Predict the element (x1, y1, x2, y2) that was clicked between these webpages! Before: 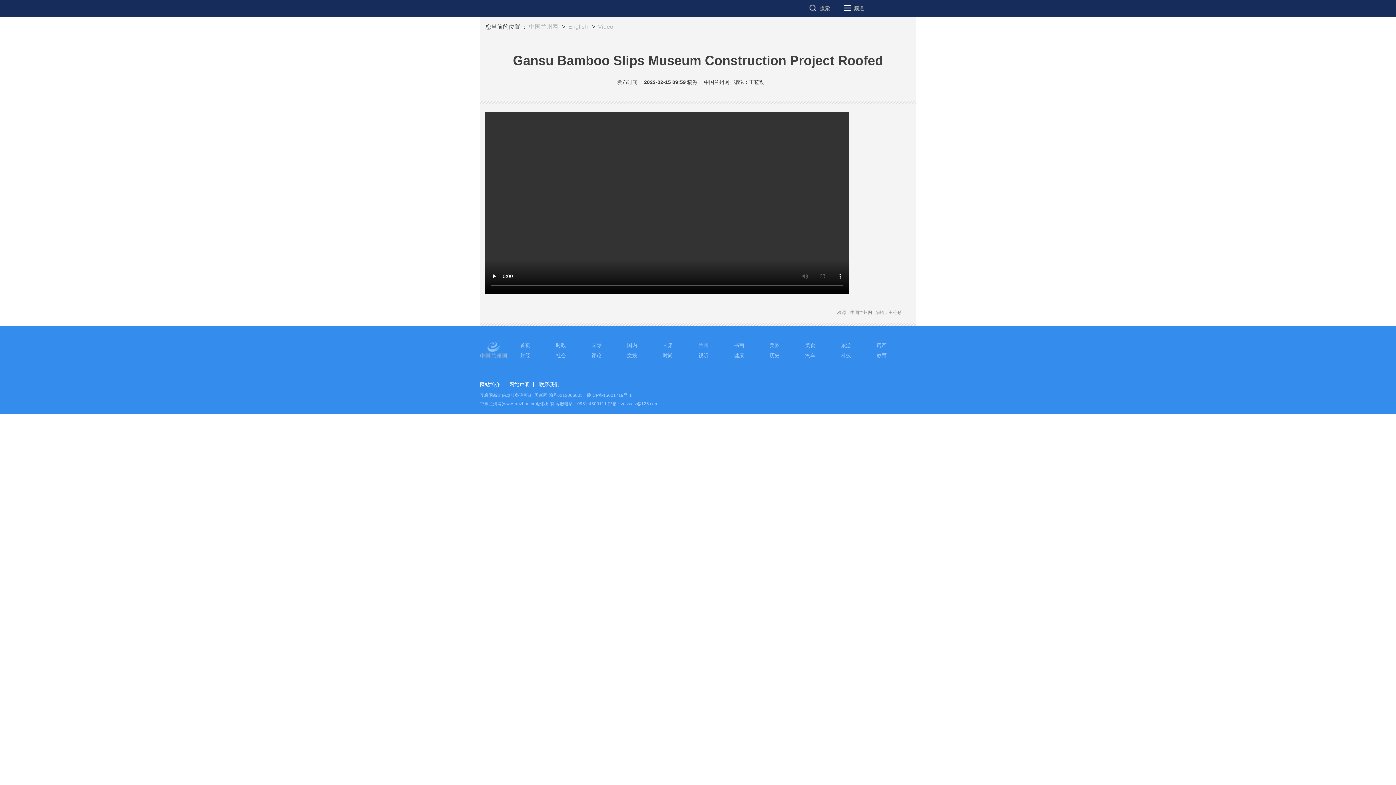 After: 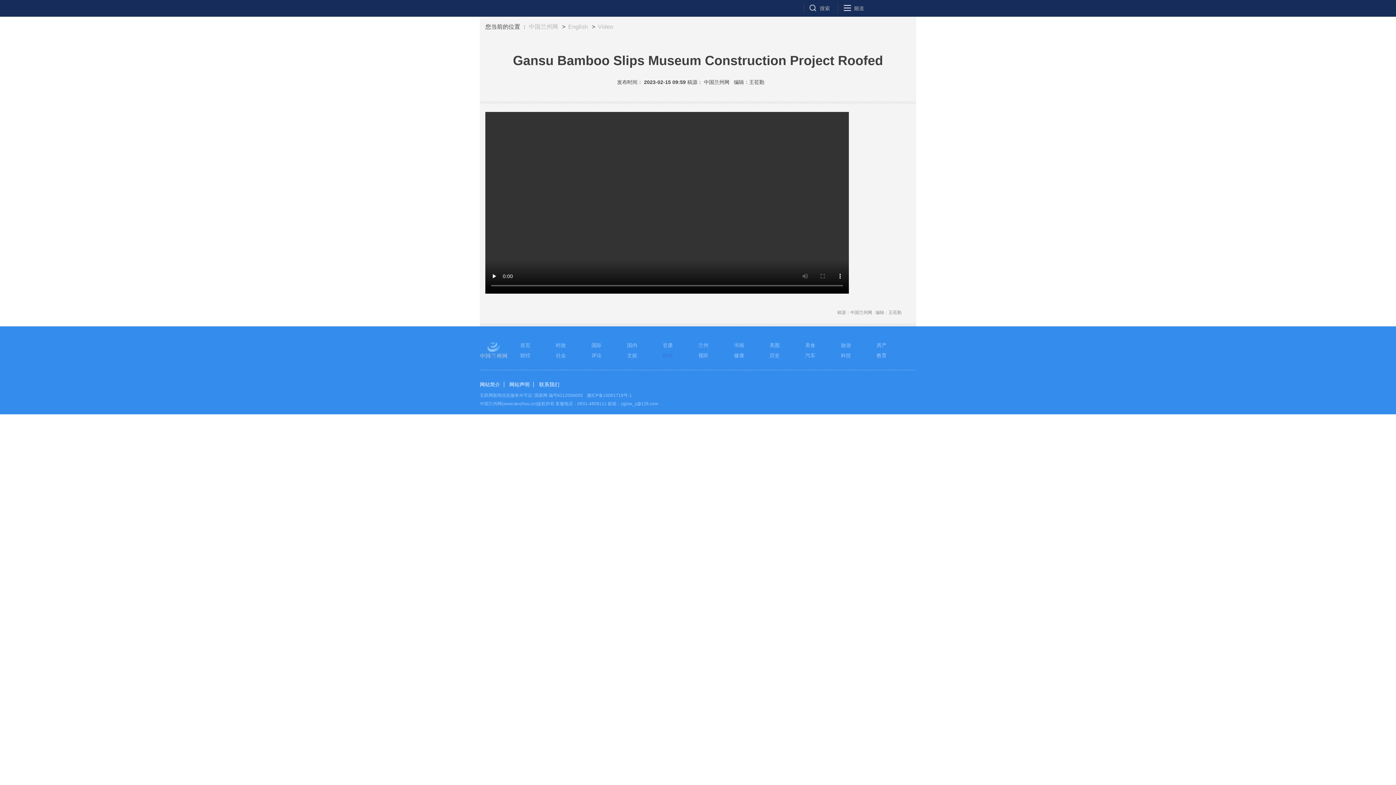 Action: bbox: (662, 352, 698, 358) label: 时尚